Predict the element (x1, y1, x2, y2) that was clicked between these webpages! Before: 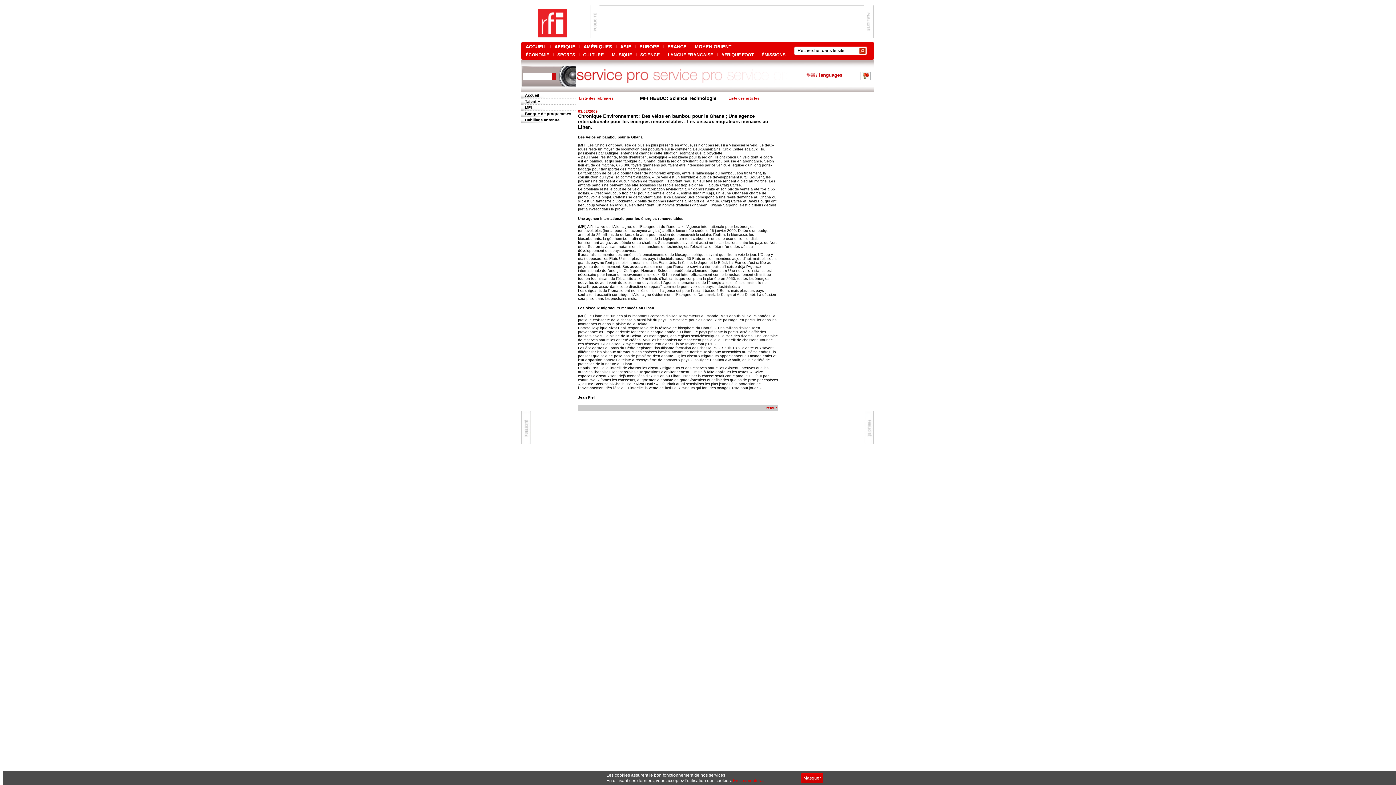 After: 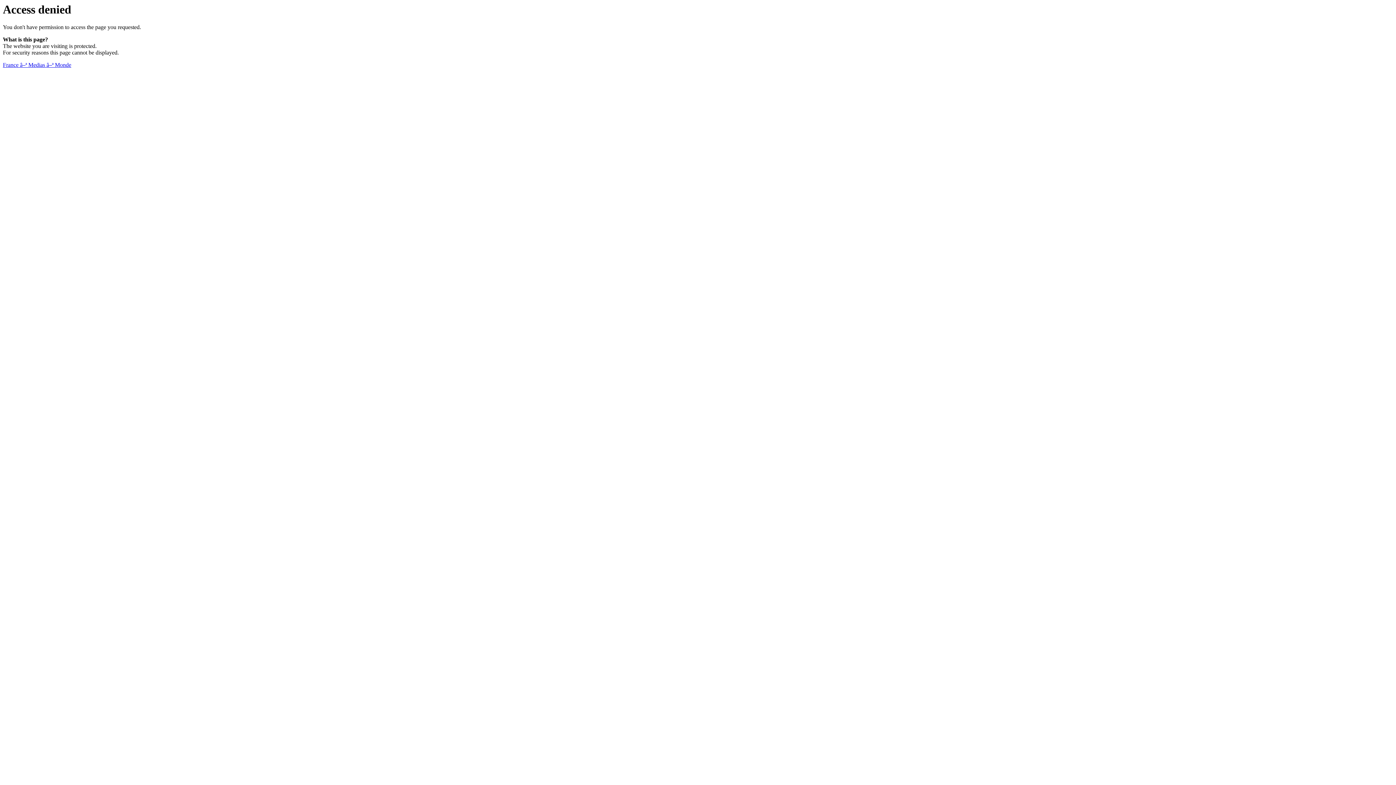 Action: label: ÉCONOMIE bbox: (524, 52, 550, 57)